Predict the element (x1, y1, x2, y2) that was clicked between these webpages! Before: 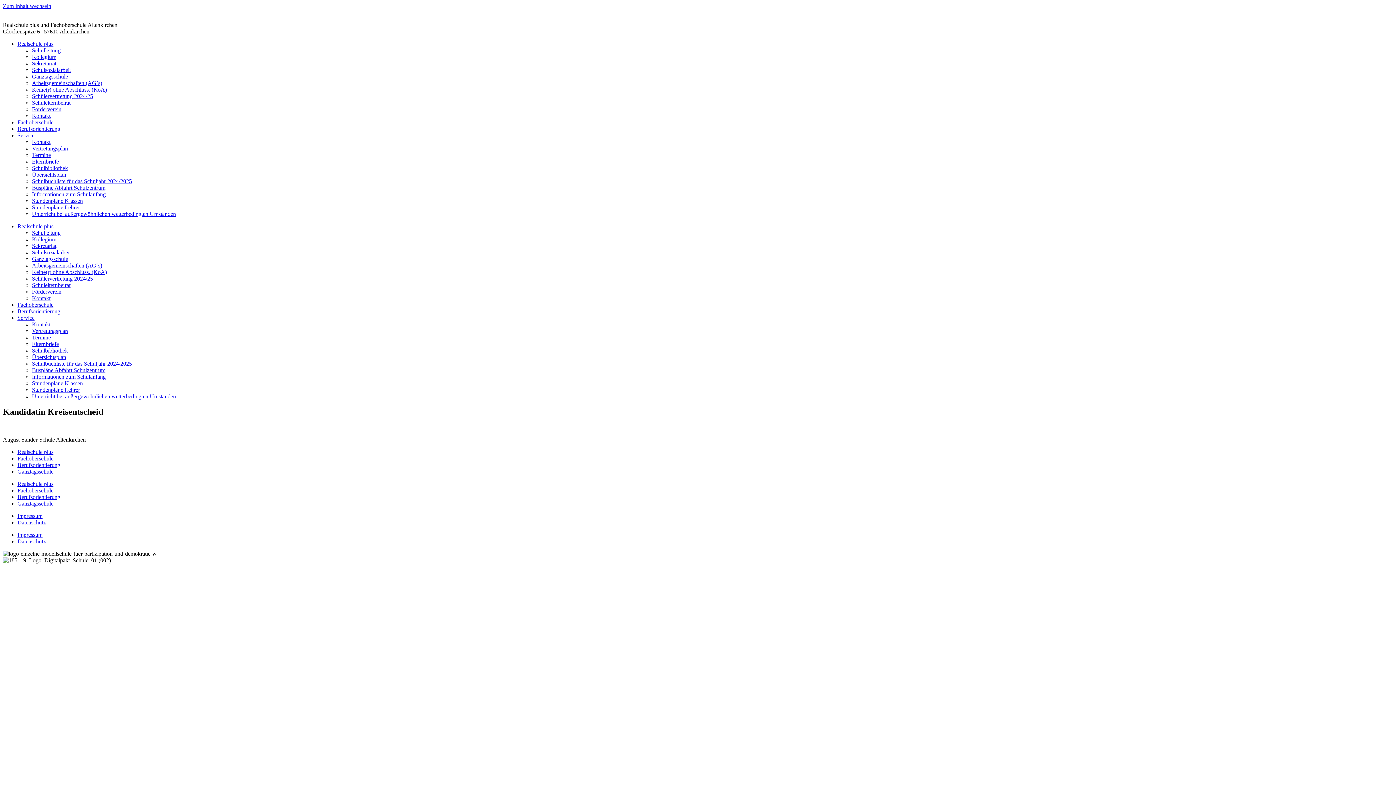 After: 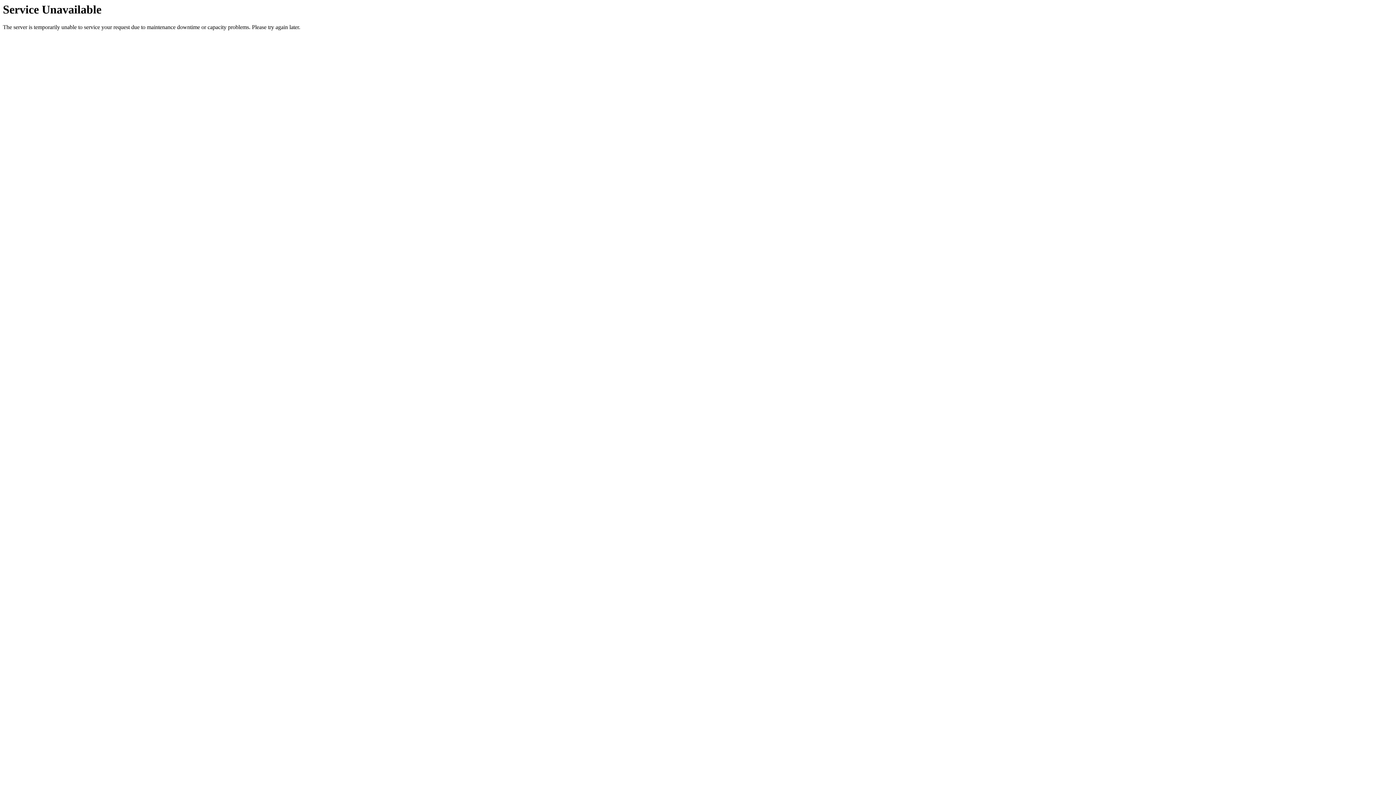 Action: bbox: (32, 262, 102, 268) label: Arbeitsgemeinschaften (AG`s)